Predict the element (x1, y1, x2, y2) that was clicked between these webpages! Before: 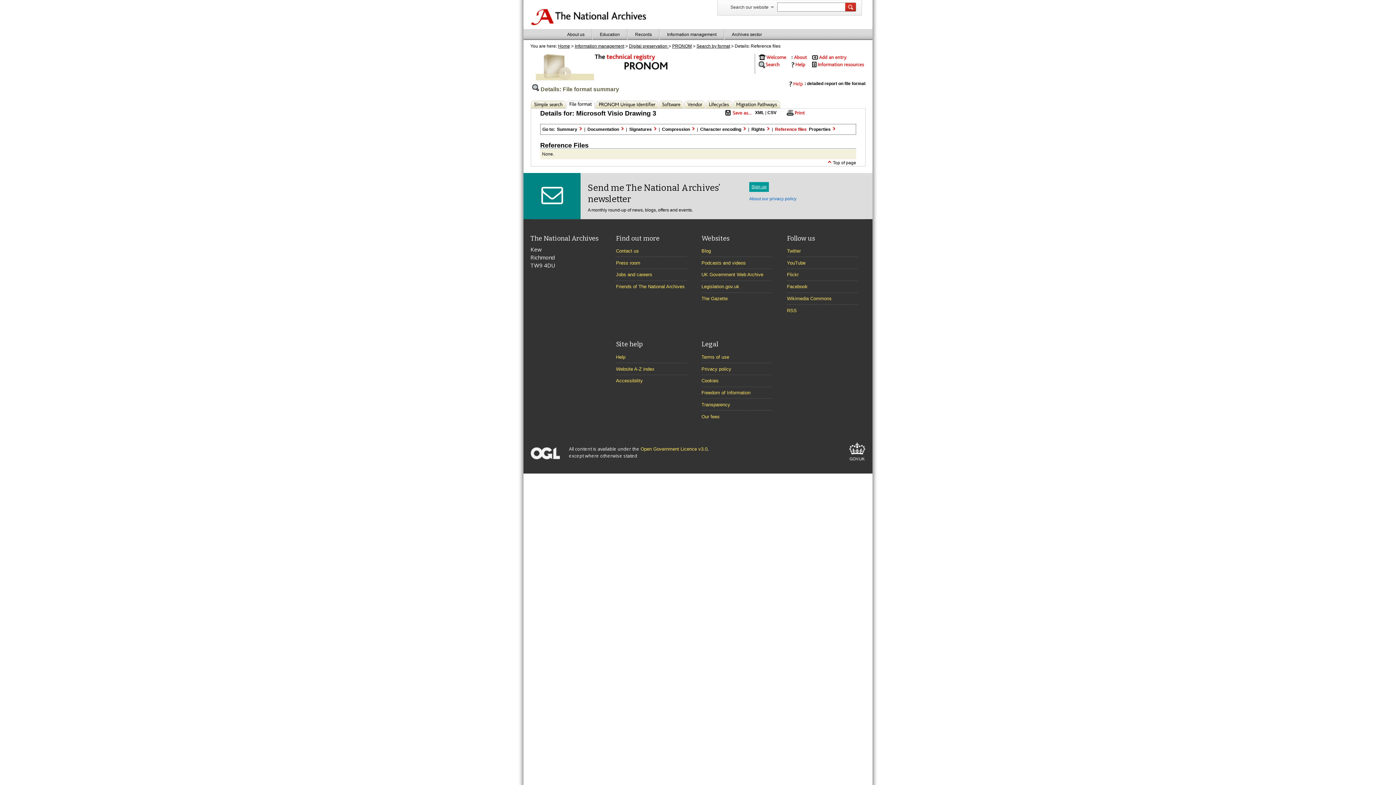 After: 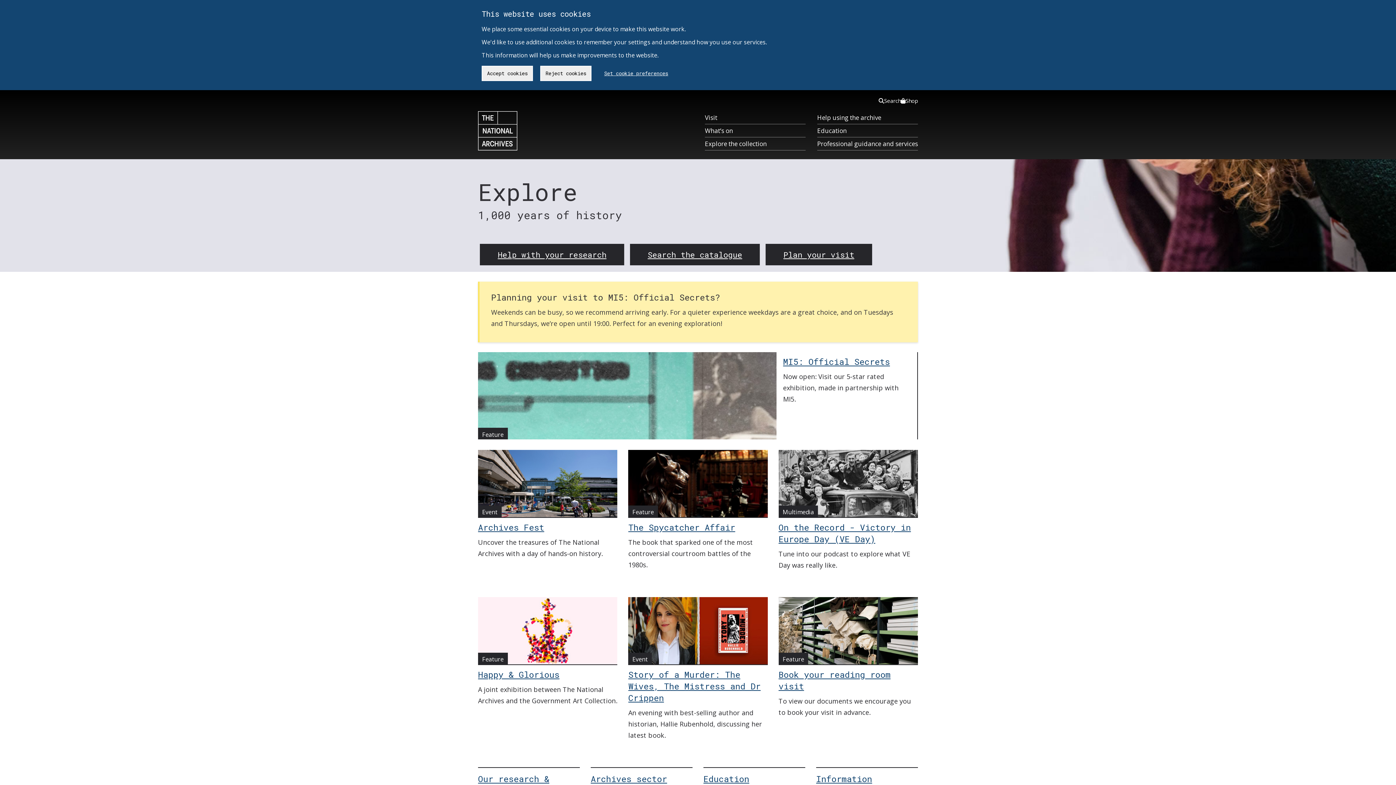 Action: bbox: (530, 21, 646, 26)